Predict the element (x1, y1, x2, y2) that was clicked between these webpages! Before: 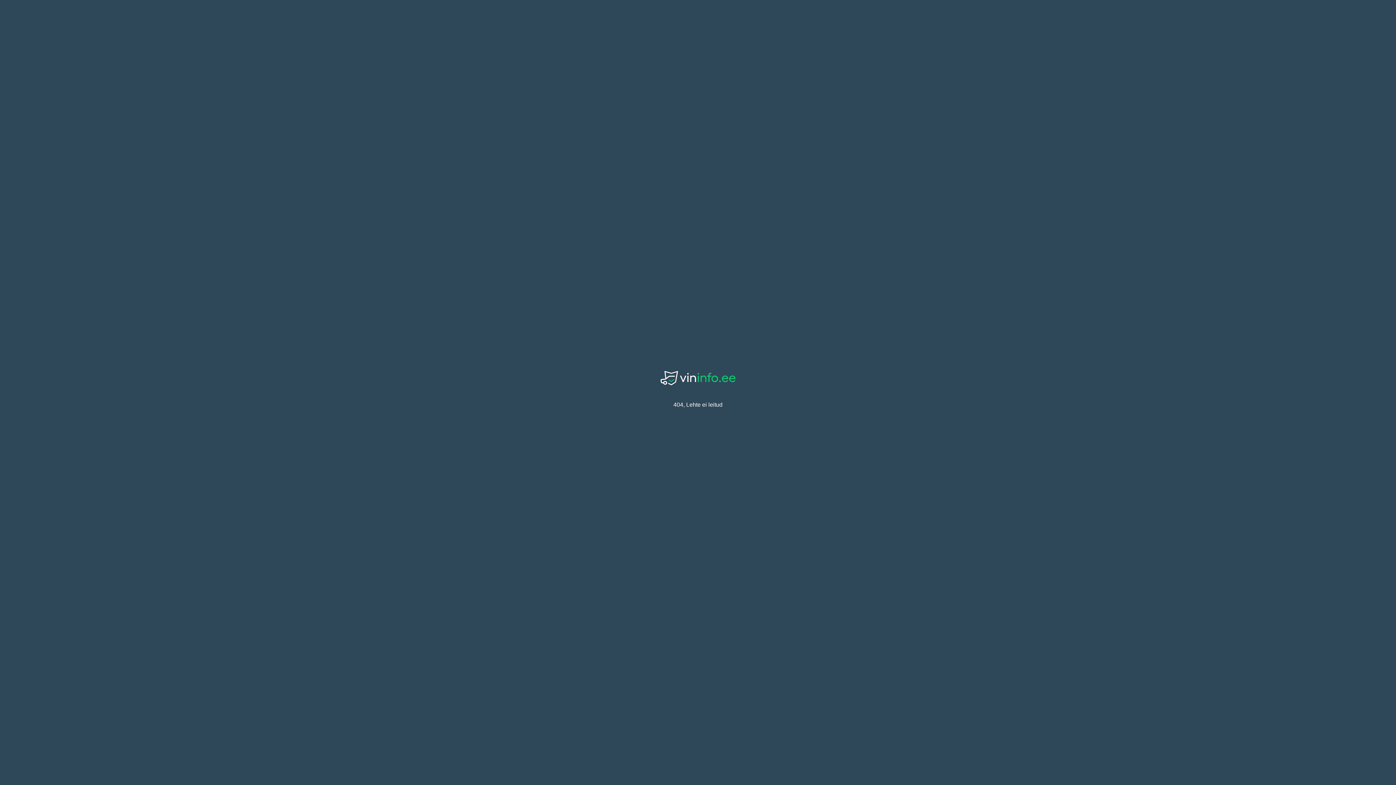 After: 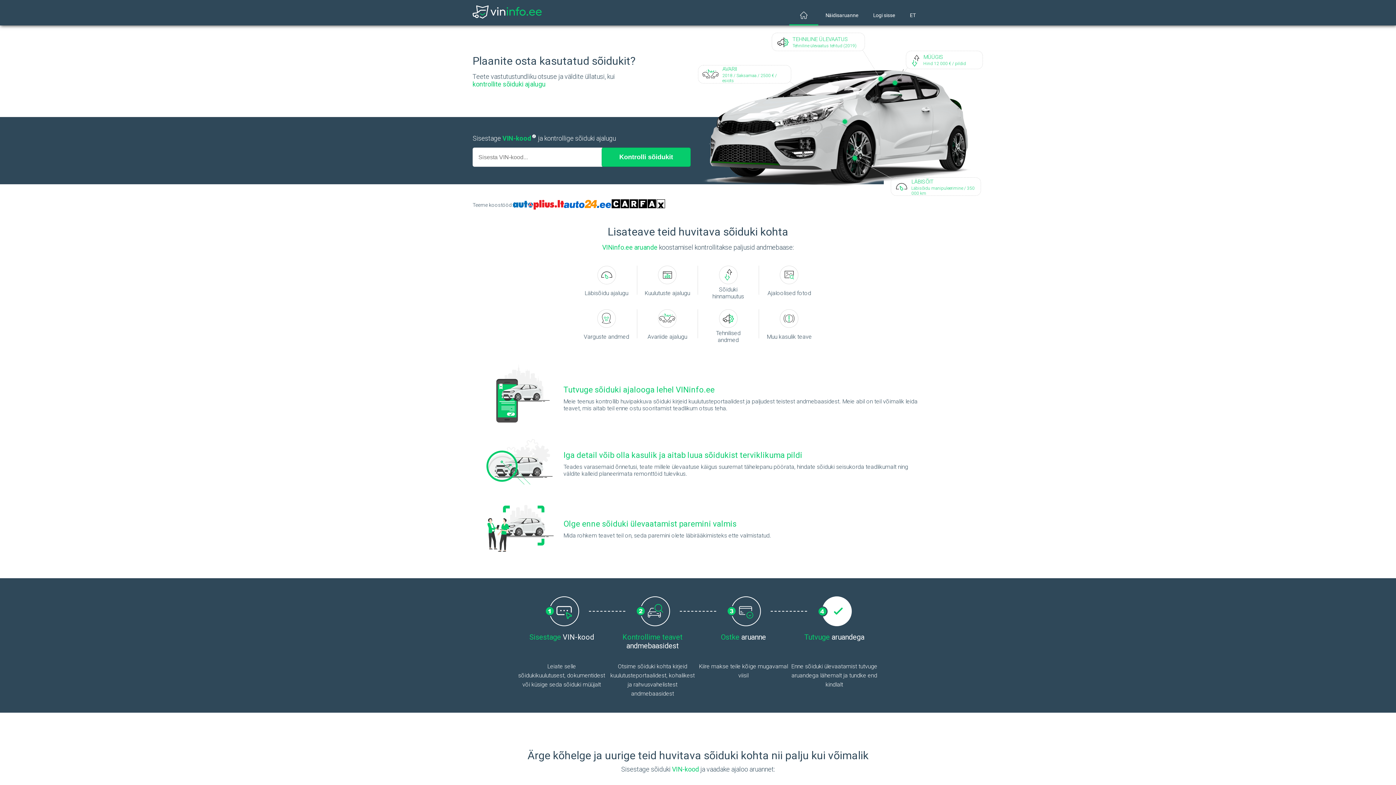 Action: bbox: (660, 371, 735, 396)